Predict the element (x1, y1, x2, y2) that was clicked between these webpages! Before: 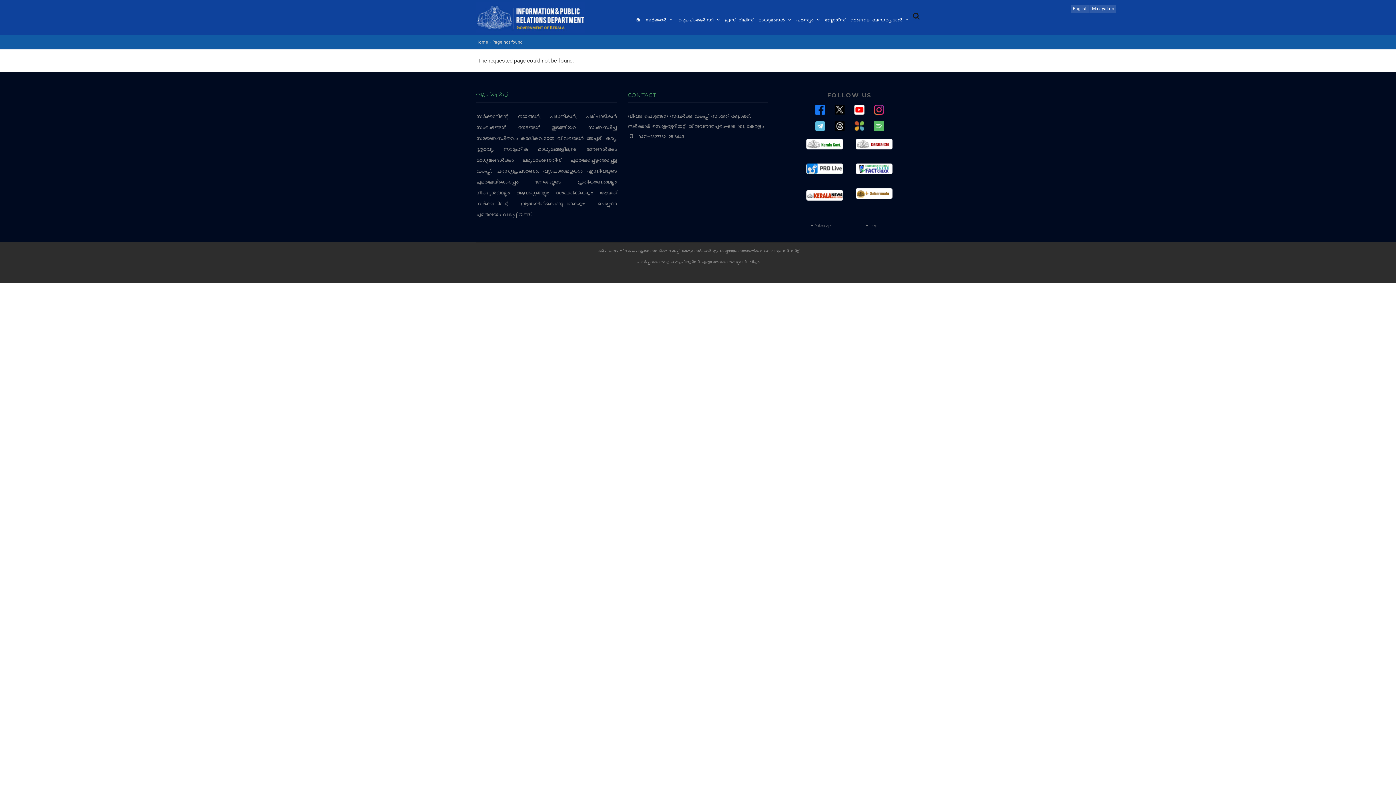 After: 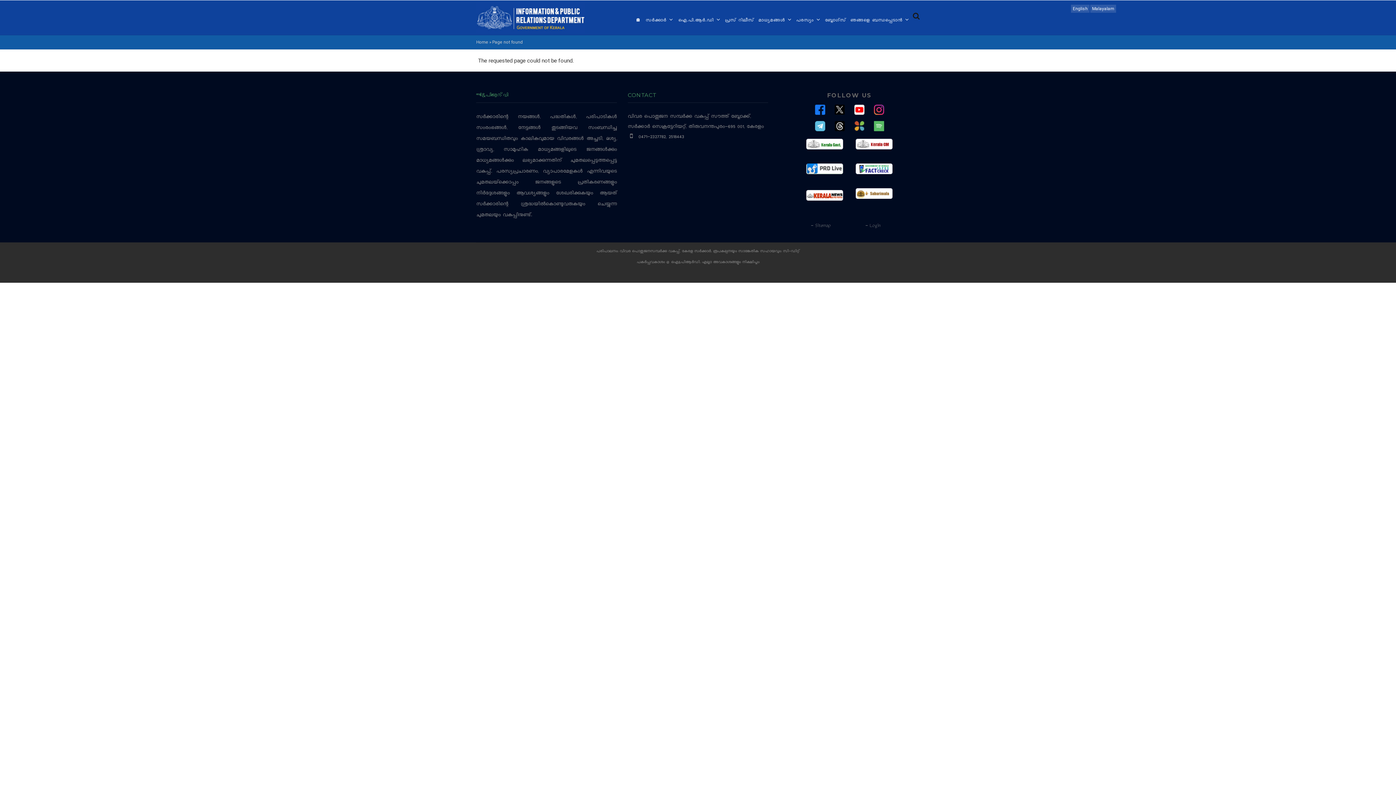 Action: label: ഐ.പി.ആർ.ഡി  bbox: (676, 0, 721, 32)